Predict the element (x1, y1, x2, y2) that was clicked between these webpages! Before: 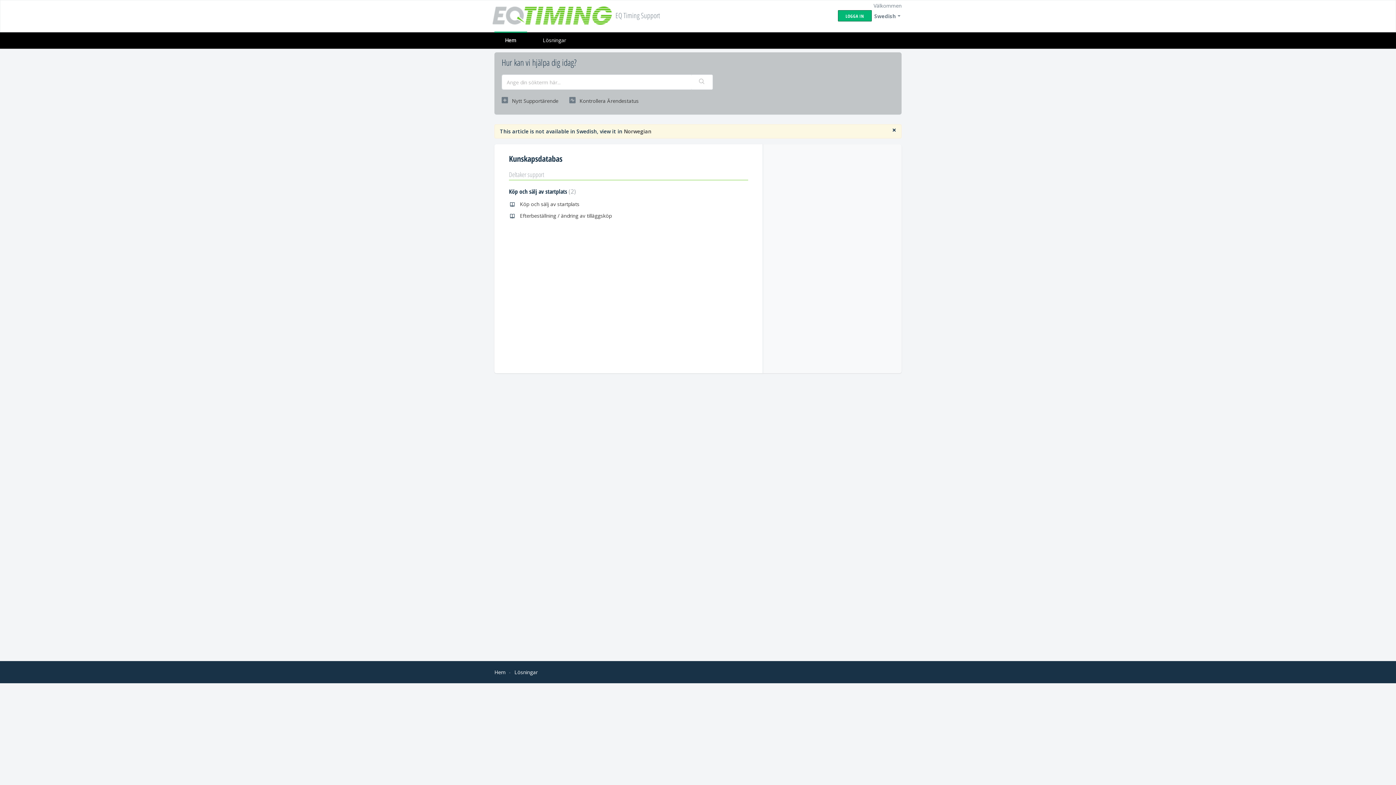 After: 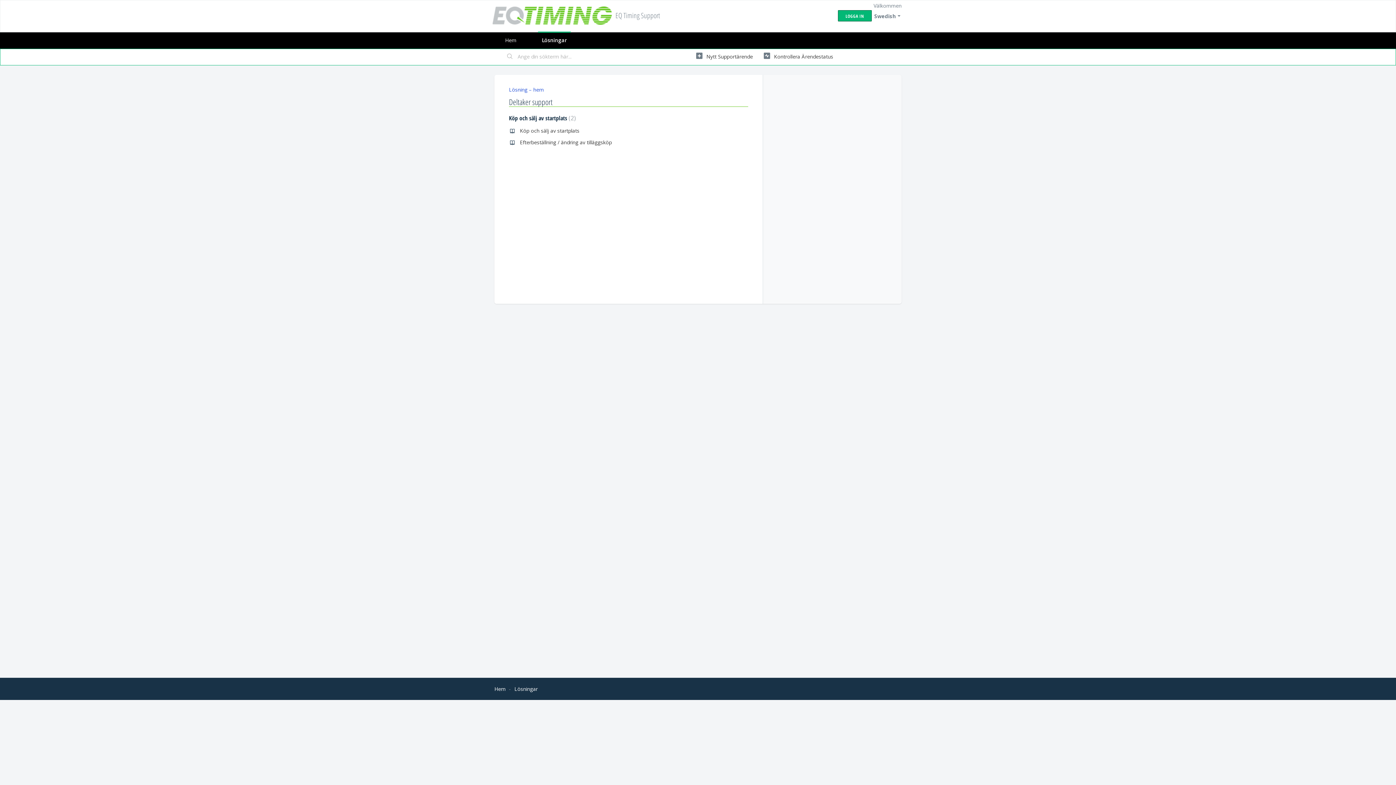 Action: label: Deltaker support bbox: (509, 170, 544, 178)